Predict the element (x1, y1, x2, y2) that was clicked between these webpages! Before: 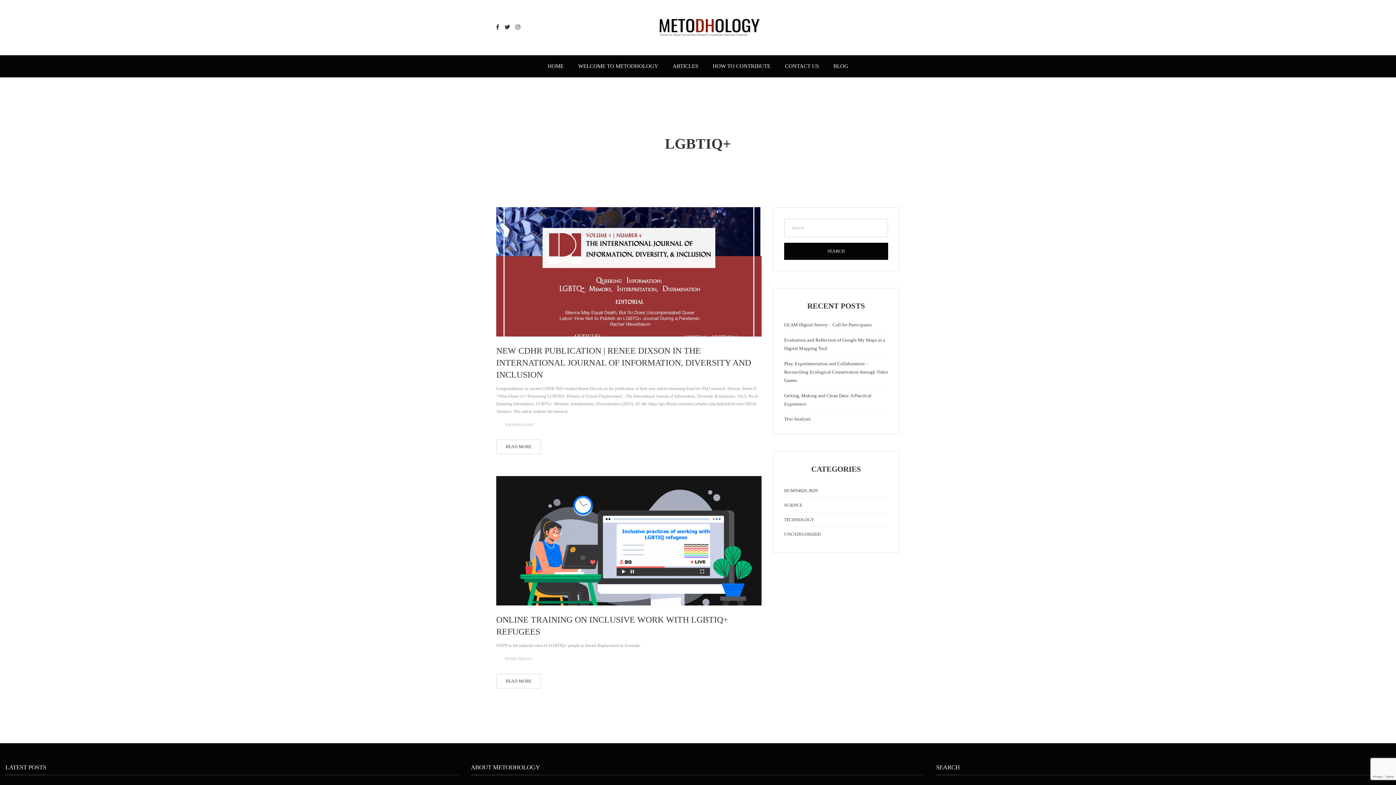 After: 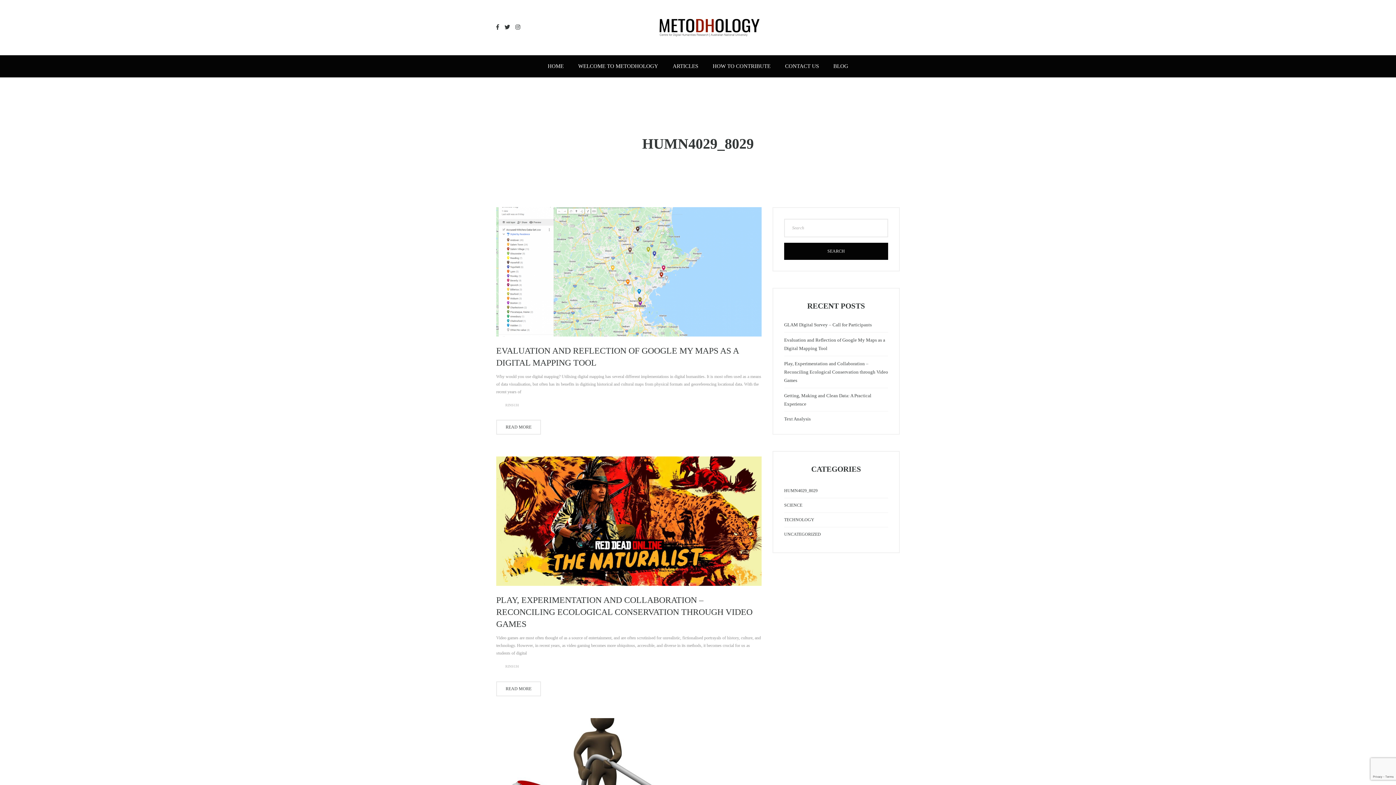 Action: label: HUMN4029_8029 bbox: (784, 488, 817, 493)